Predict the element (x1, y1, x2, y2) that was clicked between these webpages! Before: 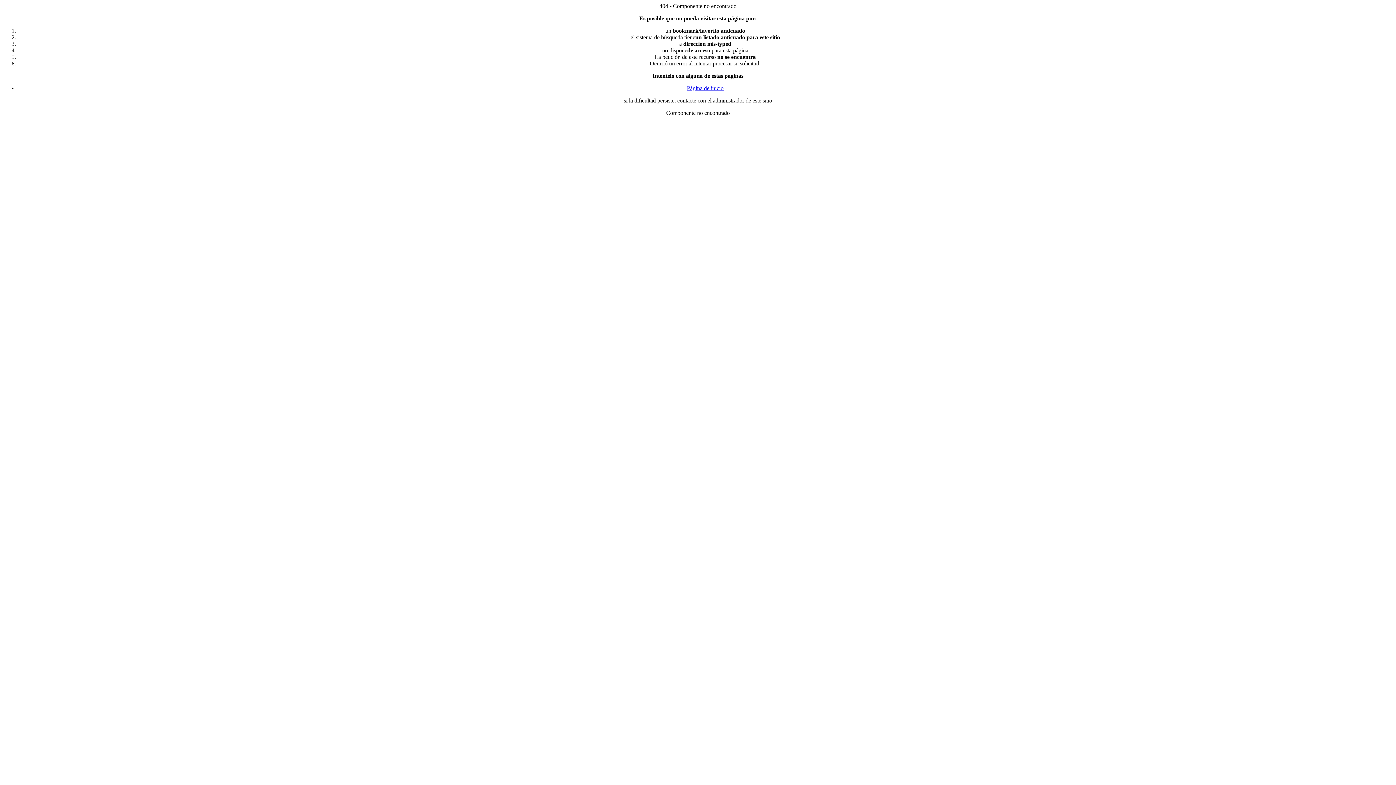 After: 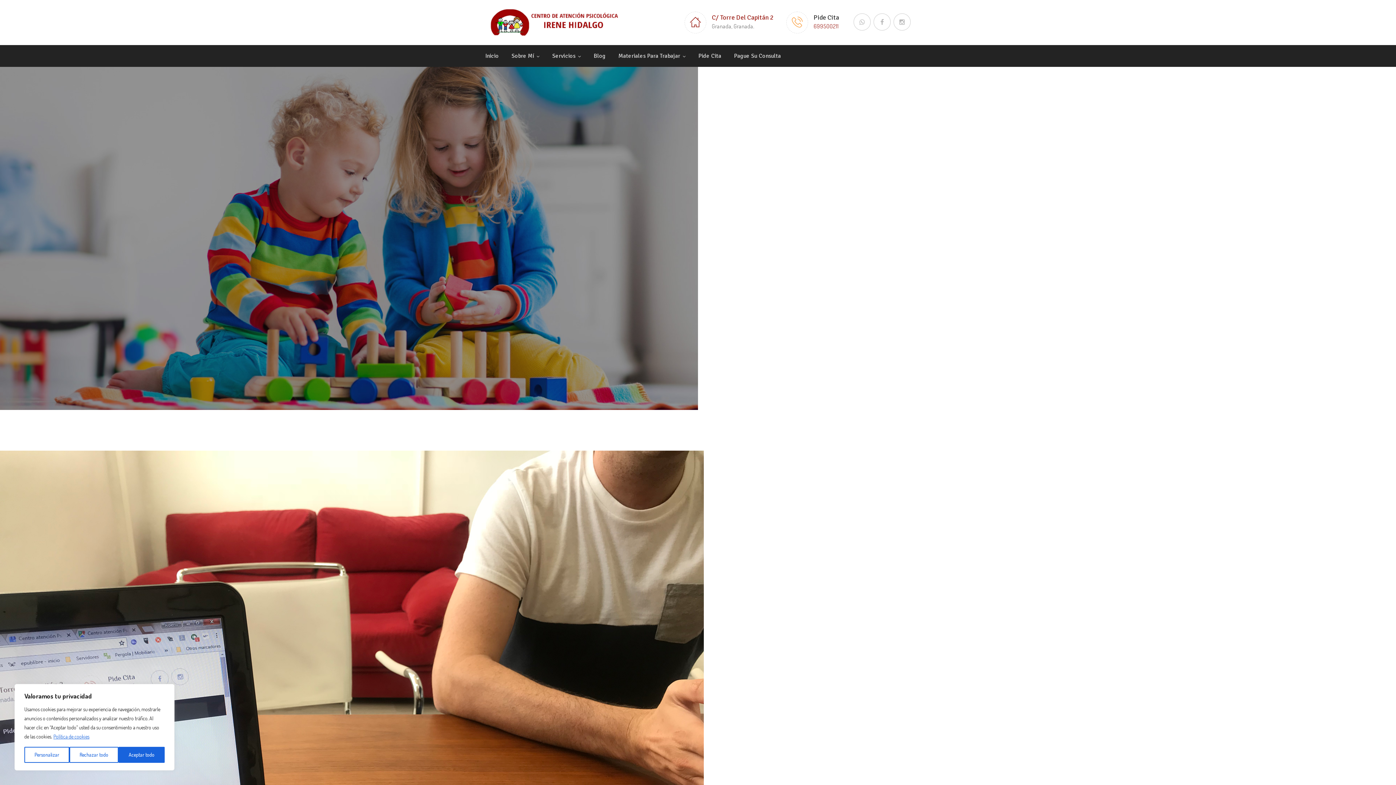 Action: label: Página de inicio bbox: (687, 85, 723, 91)